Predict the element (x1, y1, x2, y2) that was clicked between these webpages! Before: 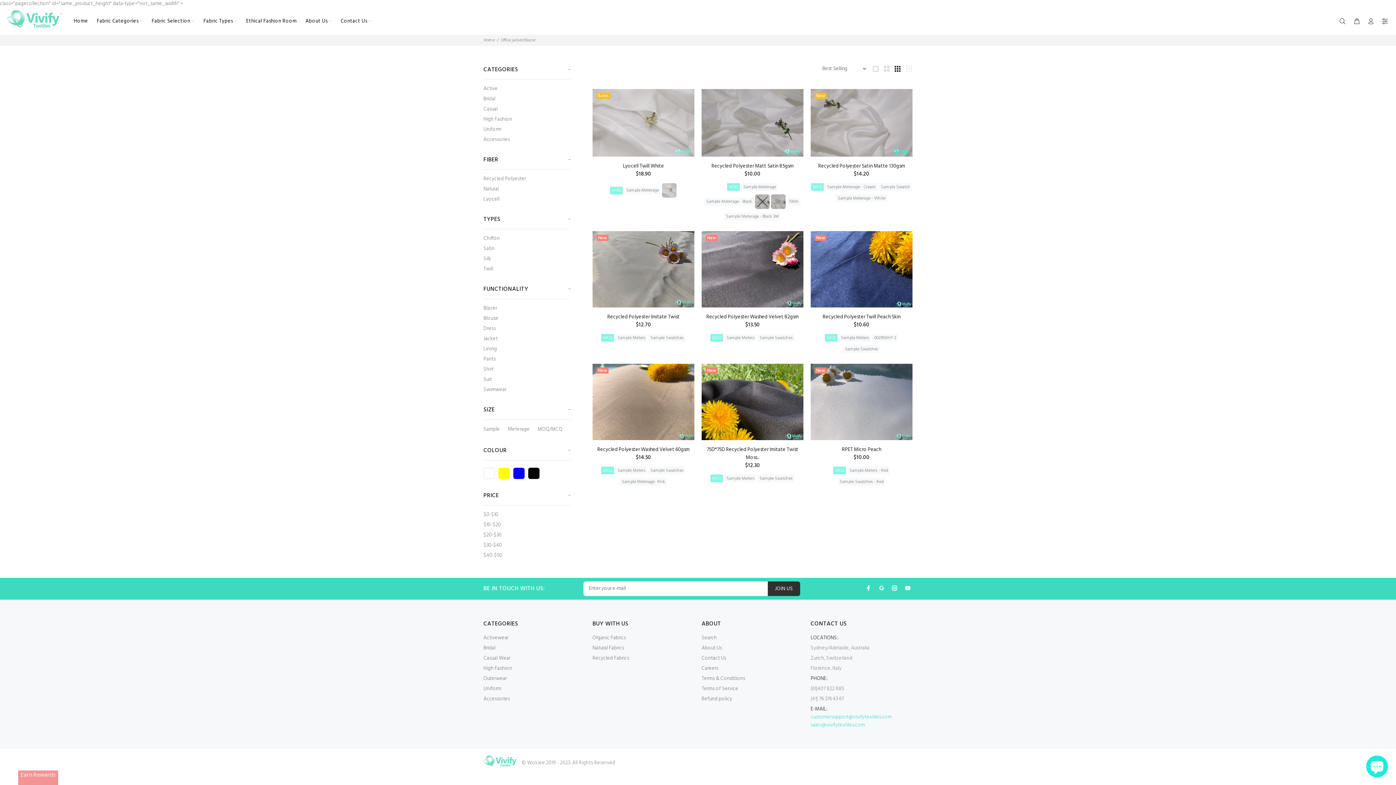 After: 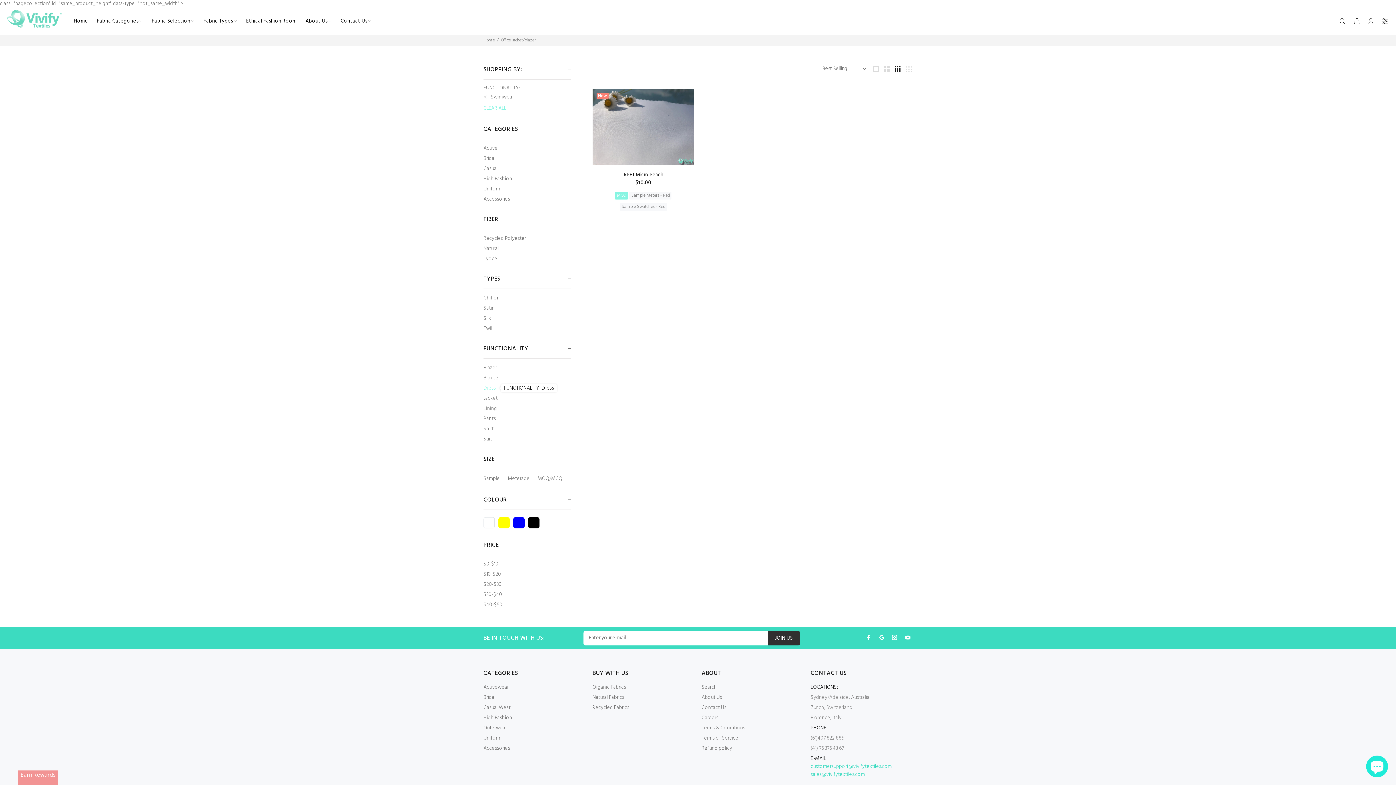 Action: bbox: (483, 384, 570, 393) label: Swimwear